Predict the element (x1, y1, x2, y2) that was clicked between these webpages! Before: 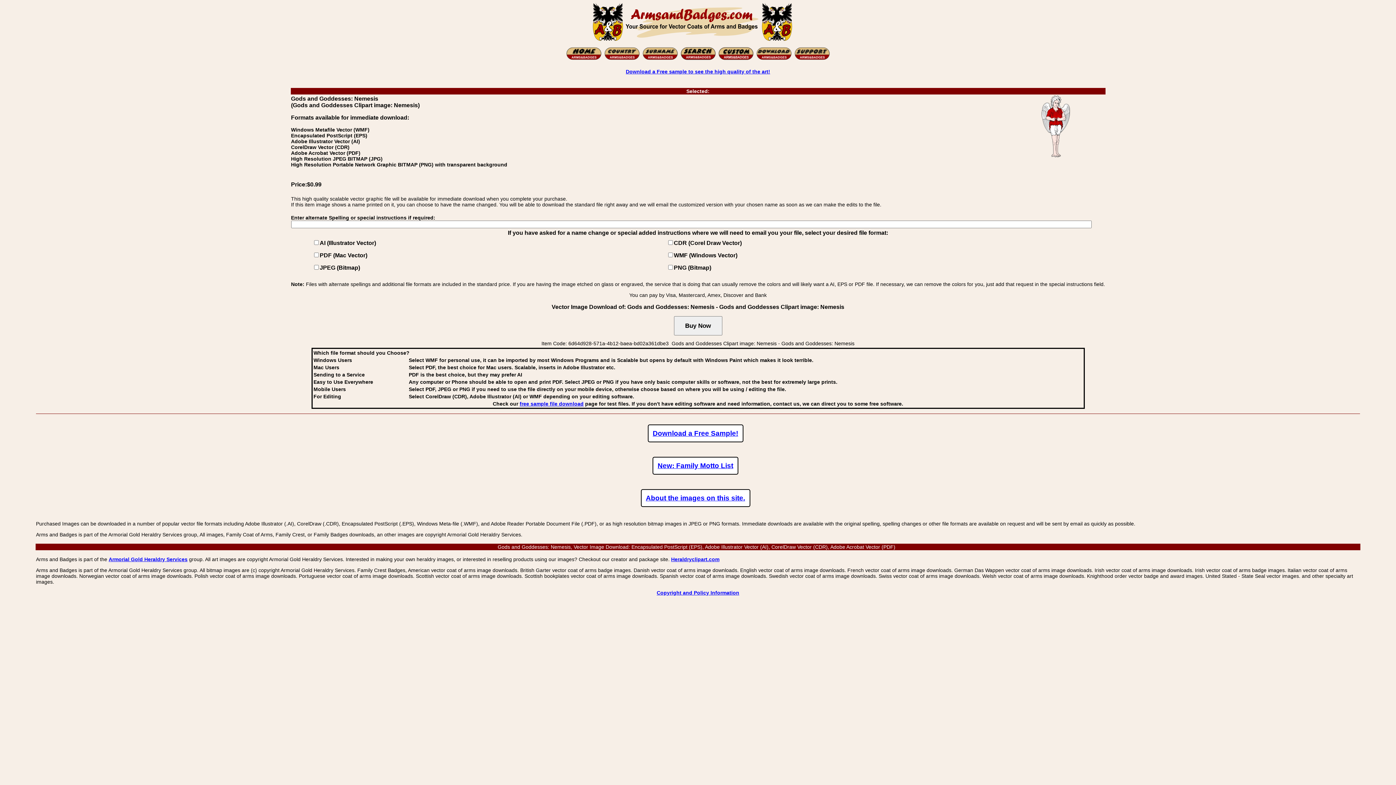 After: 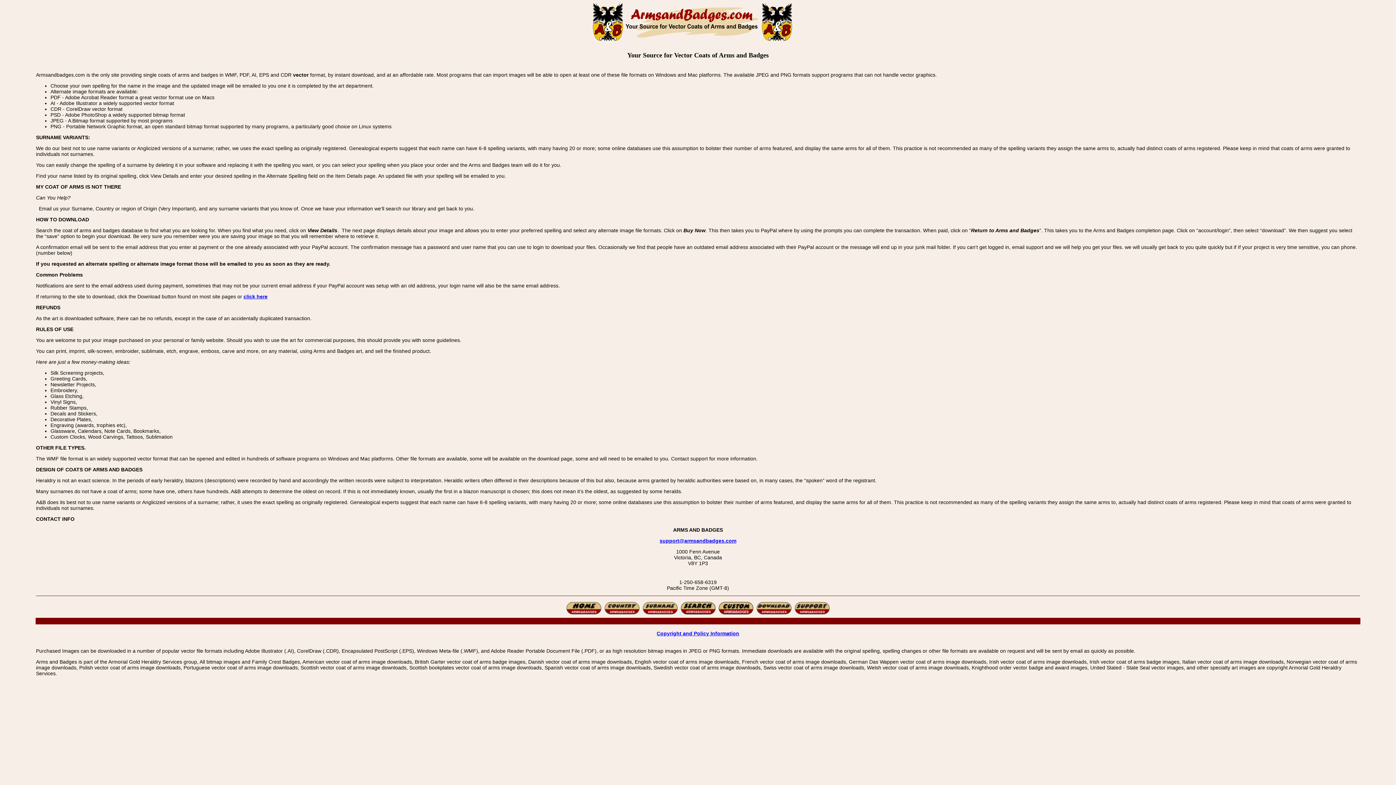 Action: bbox: (794, 55, 830, 61)